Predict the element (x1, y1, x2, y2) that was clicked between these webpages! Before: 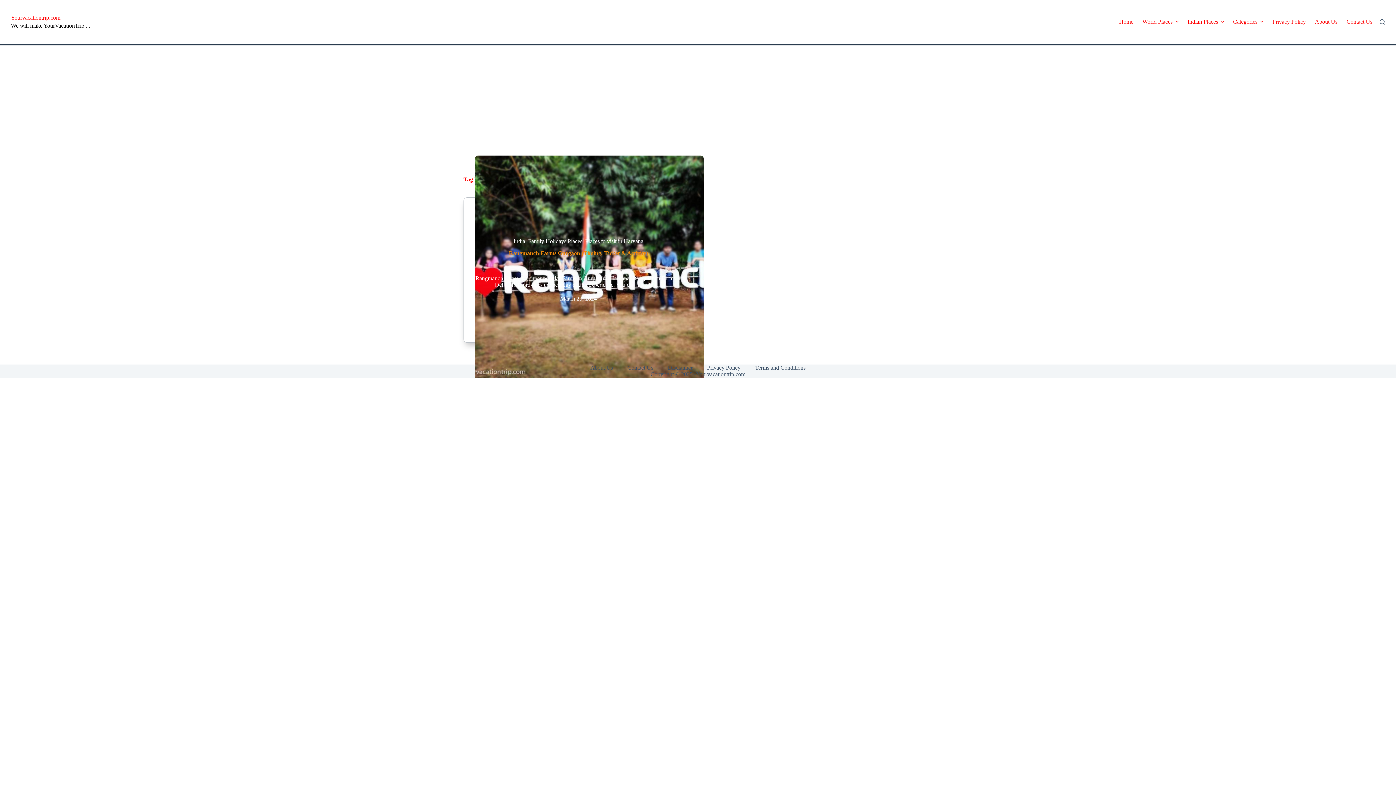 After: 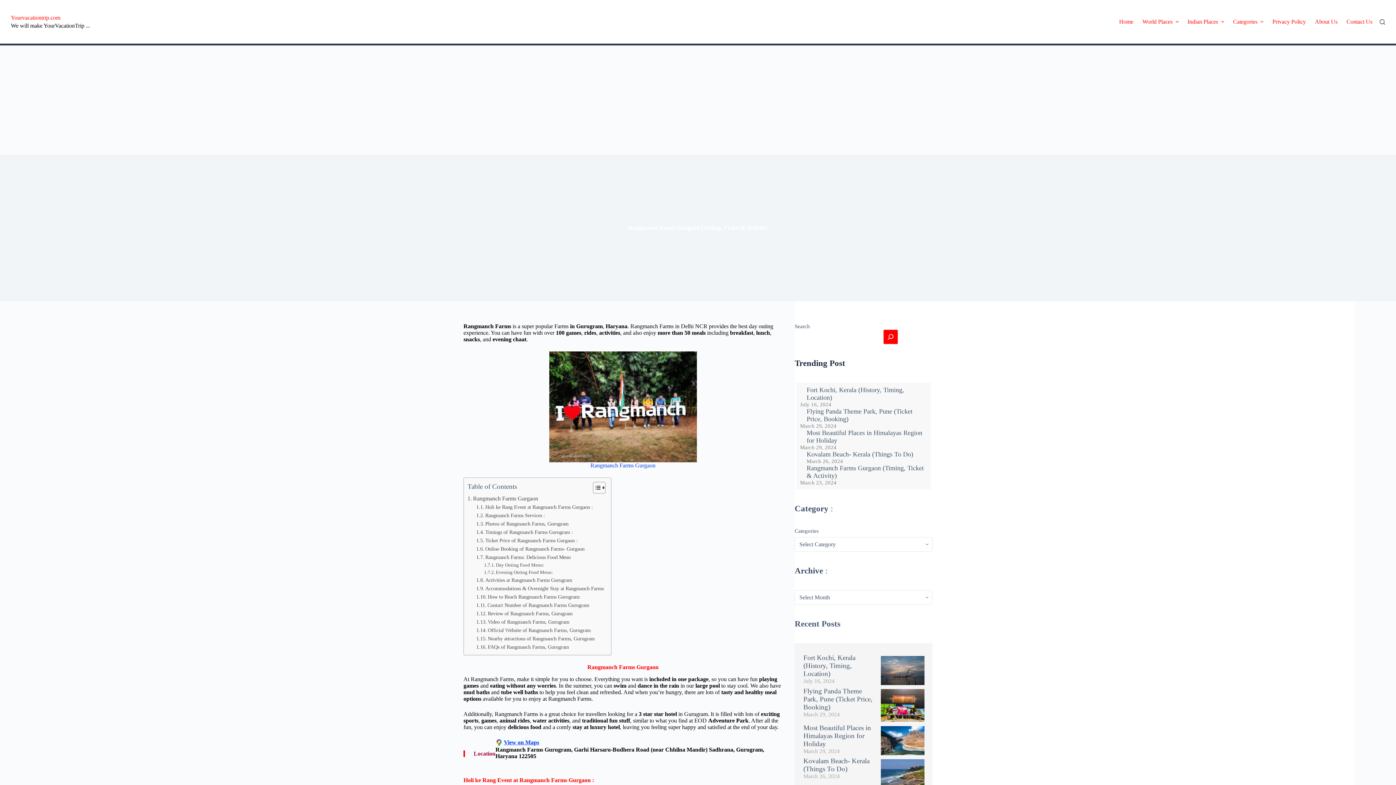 Action: label: Rangmanch Farms Gurgaon (Timing, Ticket & Activity) bbox: (508, 250, 648, 256)